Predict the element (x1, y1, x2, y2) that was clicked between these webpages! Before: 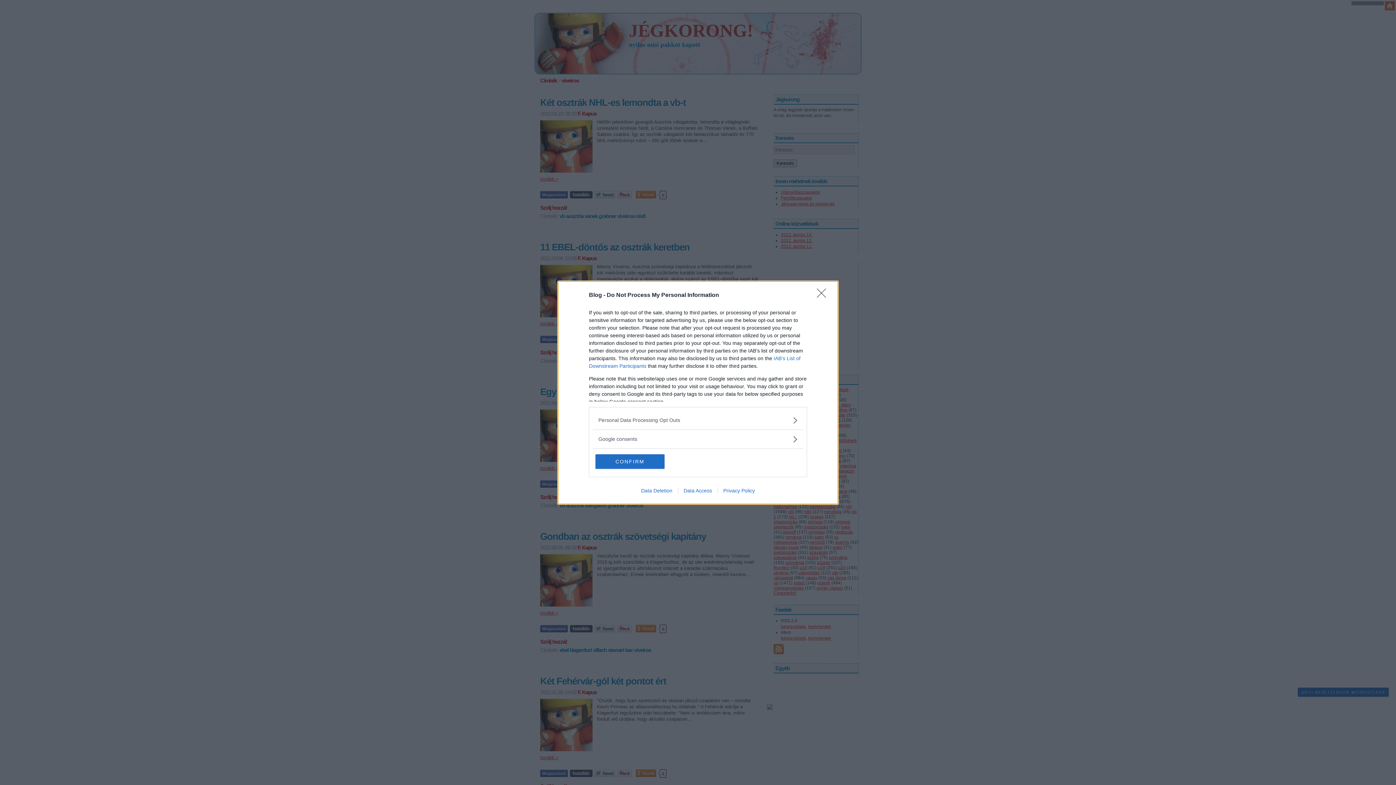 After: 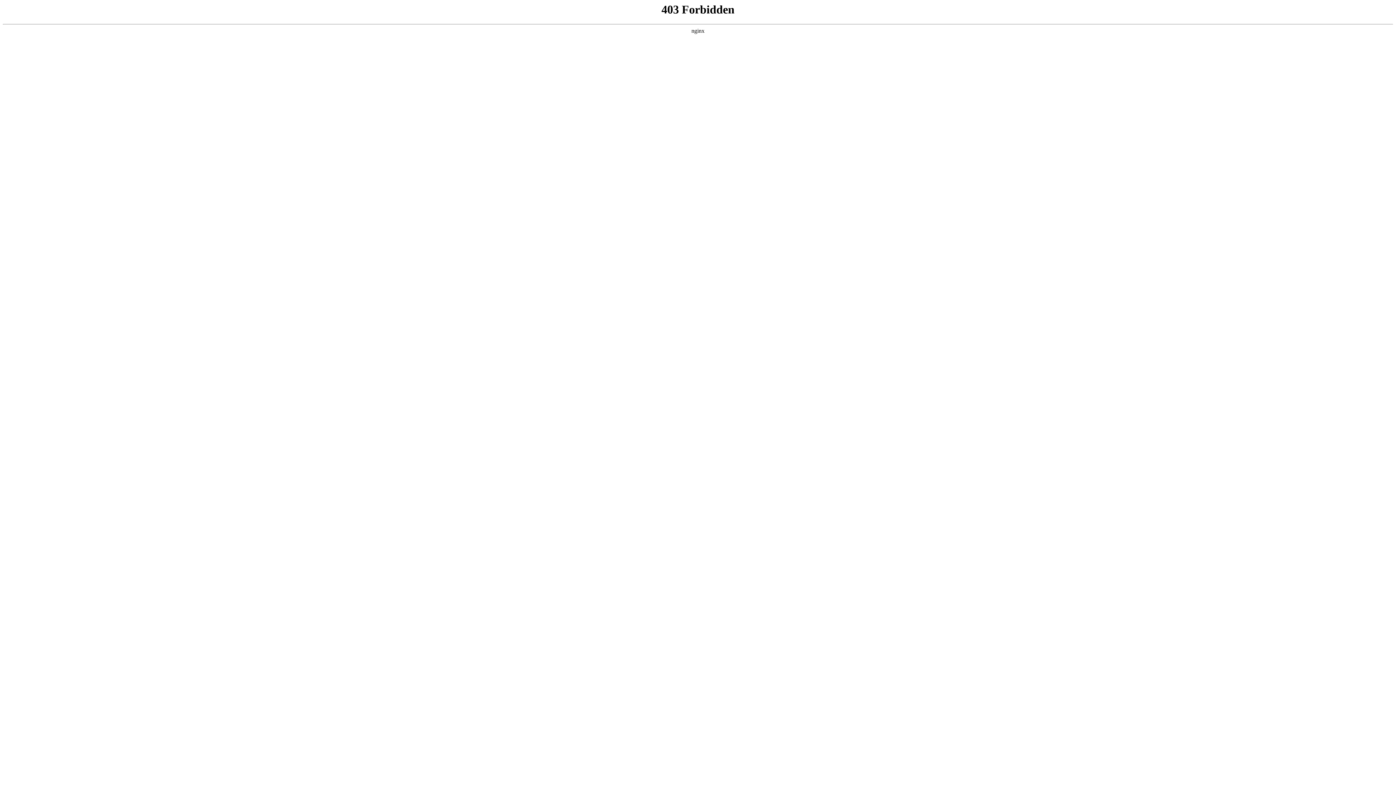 Action: label: Privacy Policy bbox: (717, 487, 760, 493)